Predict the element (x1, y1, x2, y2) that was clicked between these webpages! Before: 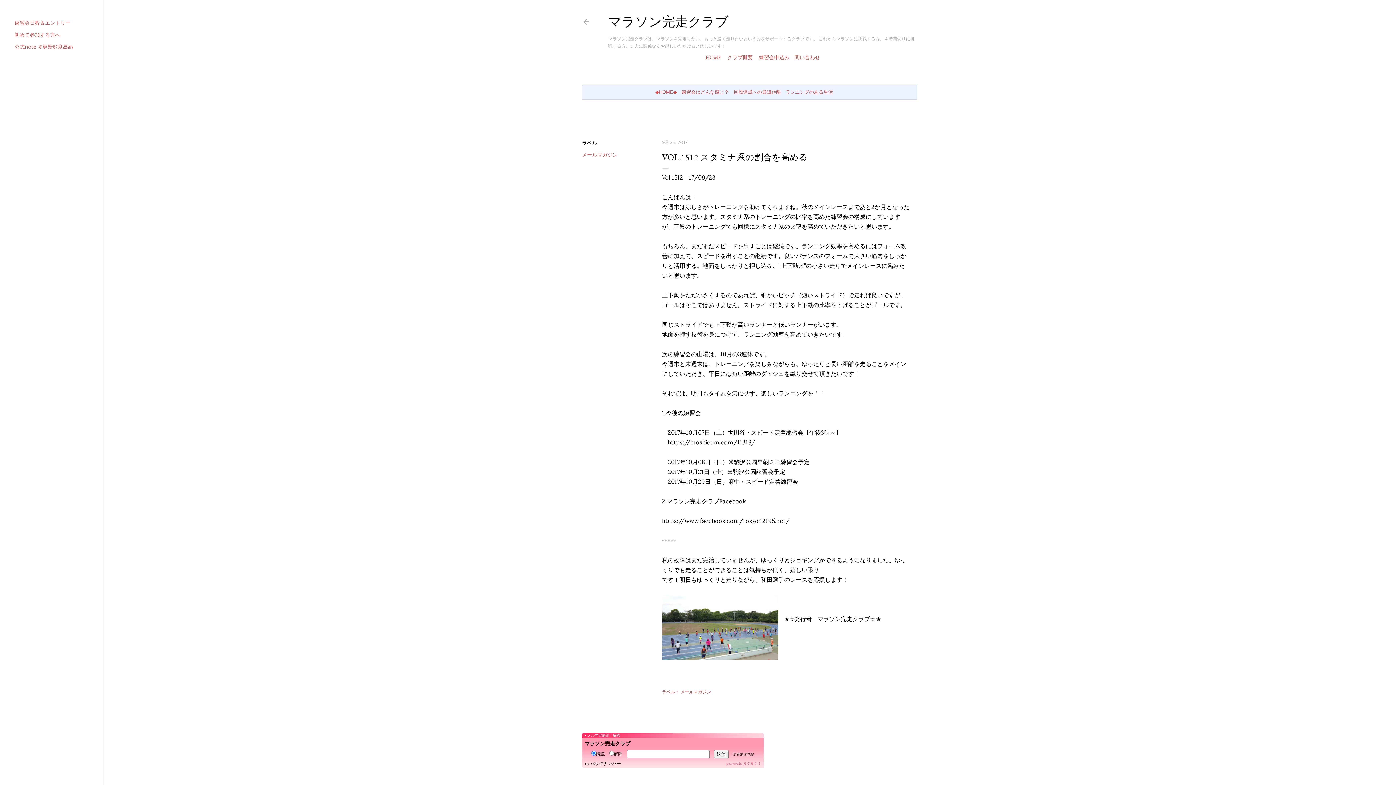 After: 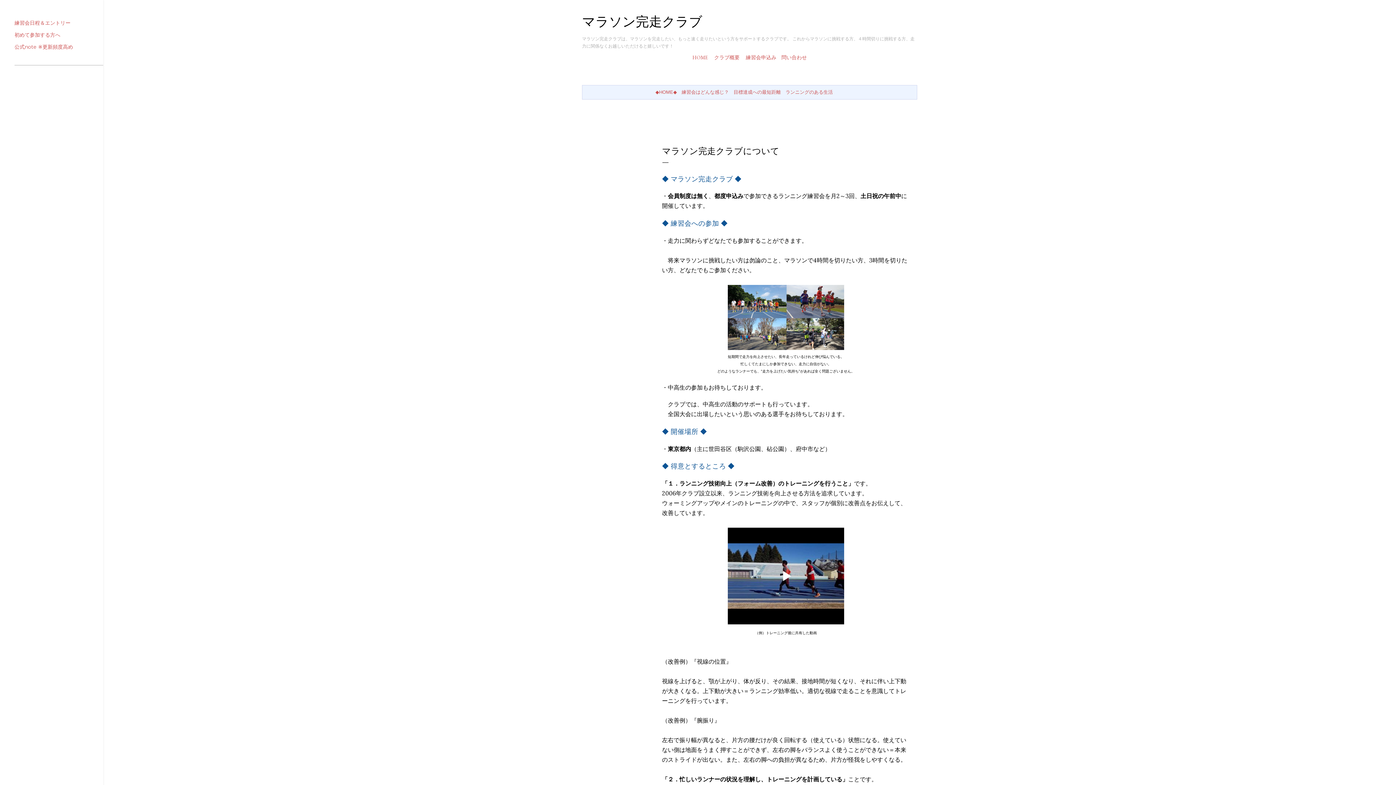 Action: label: クラブ概要 bbox: (727, 54, 752, 60)